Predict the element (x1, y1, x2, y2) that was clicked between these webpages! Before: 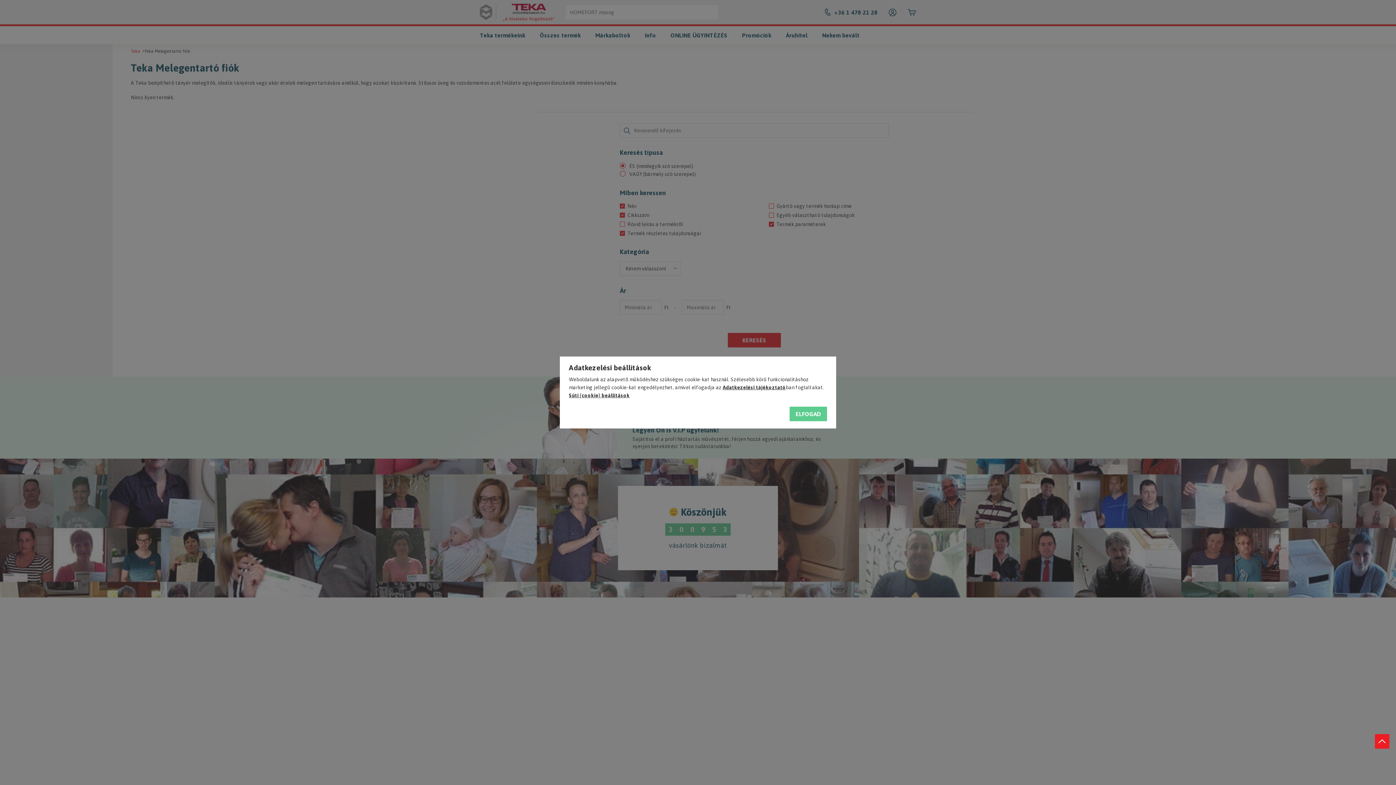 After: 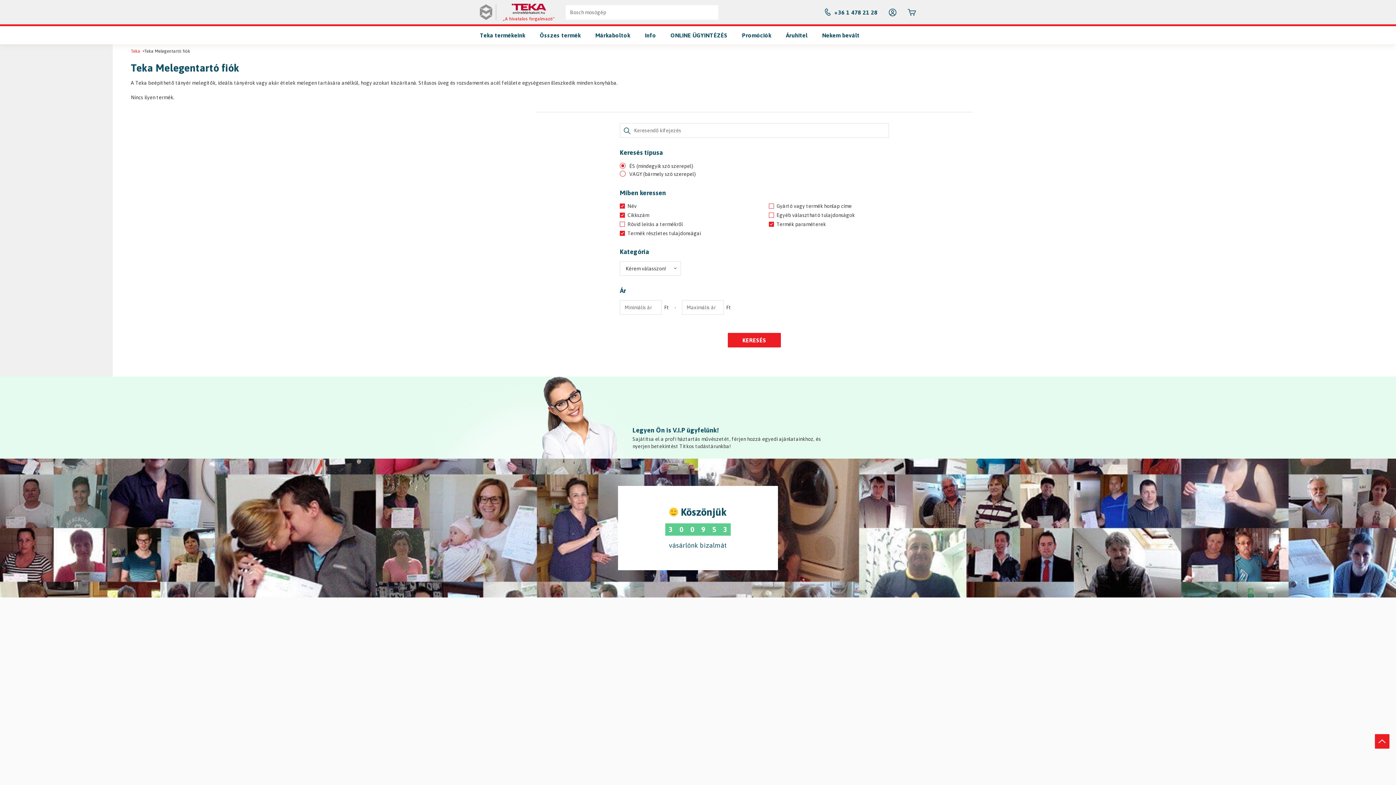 Action: label: ELFOGAD bbox: (789, 406, 827, 421)